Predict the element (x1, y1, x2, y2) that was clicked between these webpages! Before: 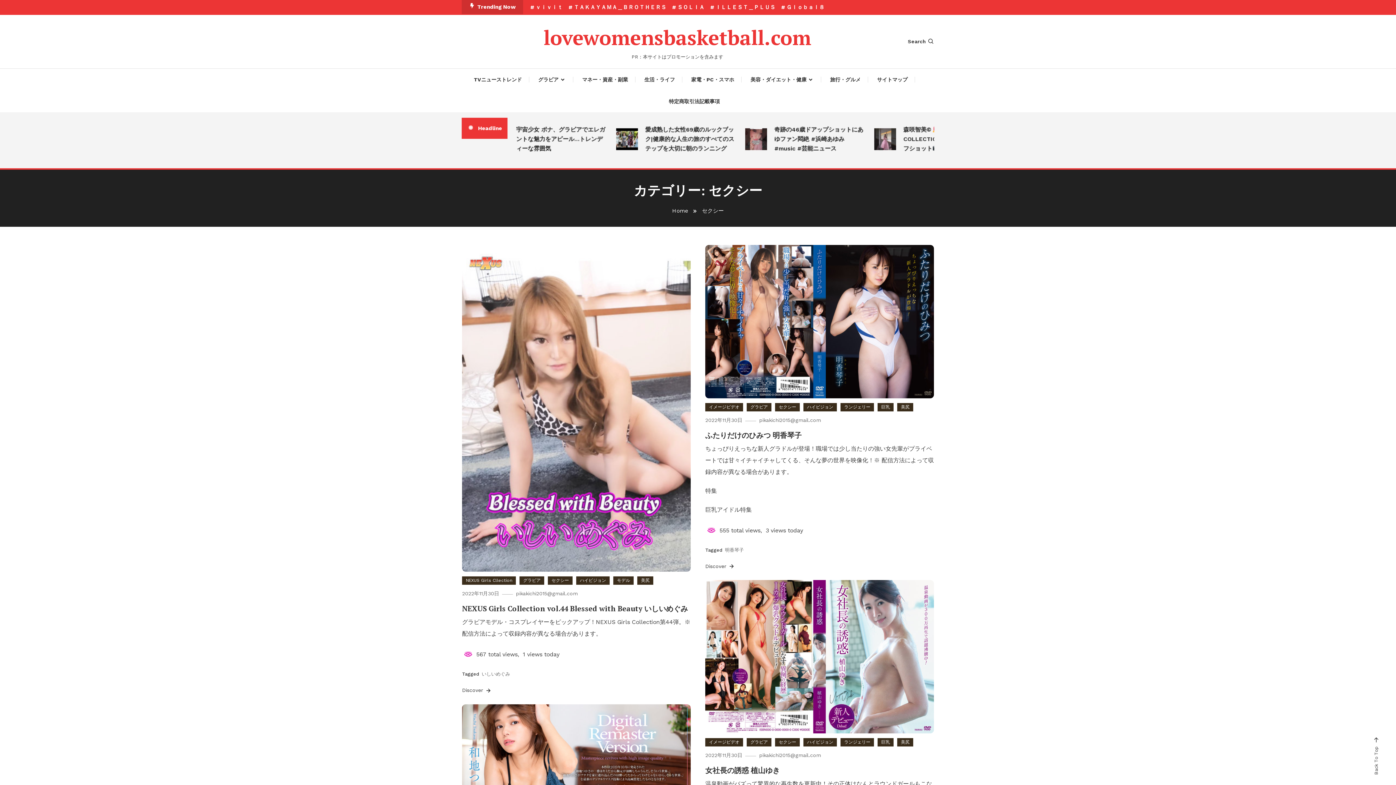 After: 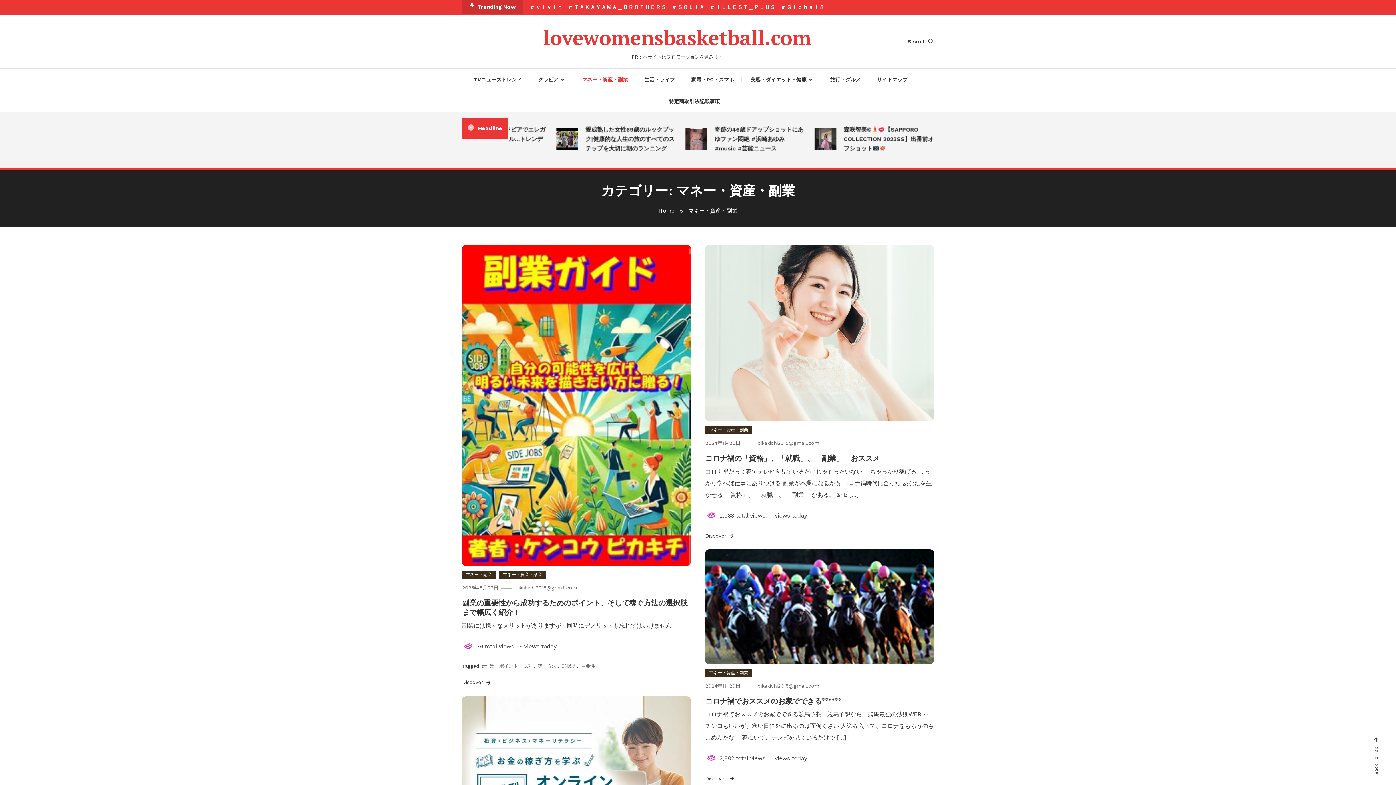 Action: bbox: (575, 68, 635, 90) label: マネー・資産・副業